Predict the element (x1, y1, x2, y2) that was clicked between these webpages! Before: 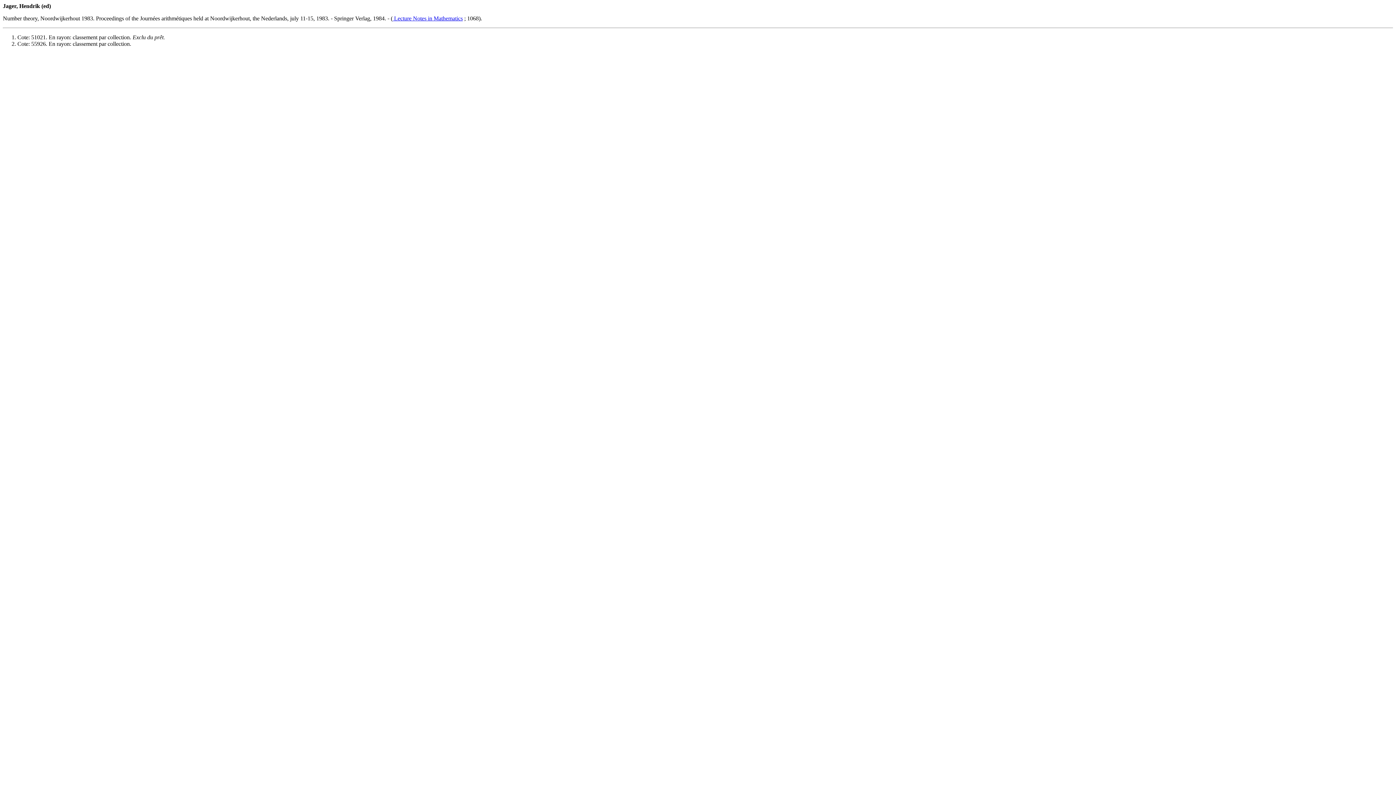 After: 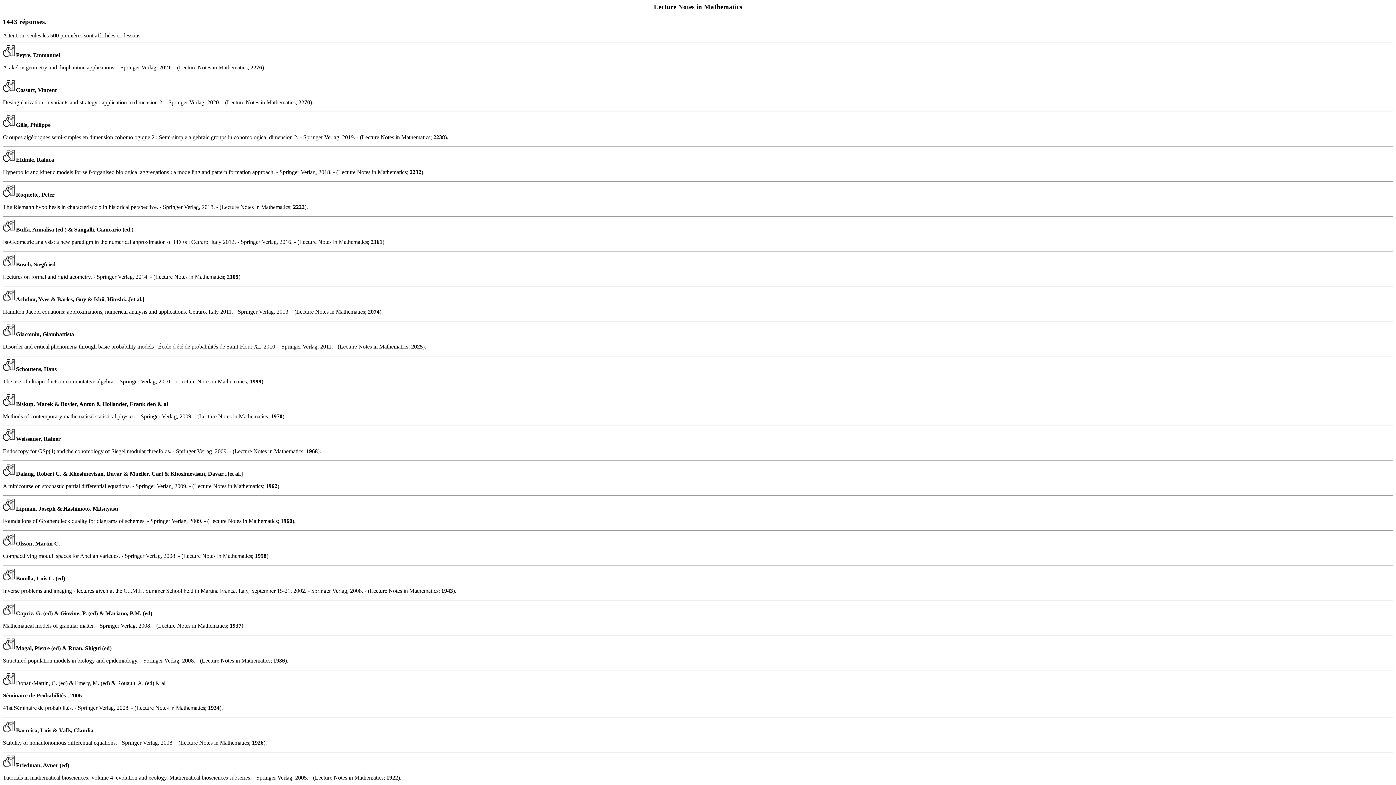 Action: label:  Lecture Notes in Mathematics bbox: (392, 15, 462, 21)